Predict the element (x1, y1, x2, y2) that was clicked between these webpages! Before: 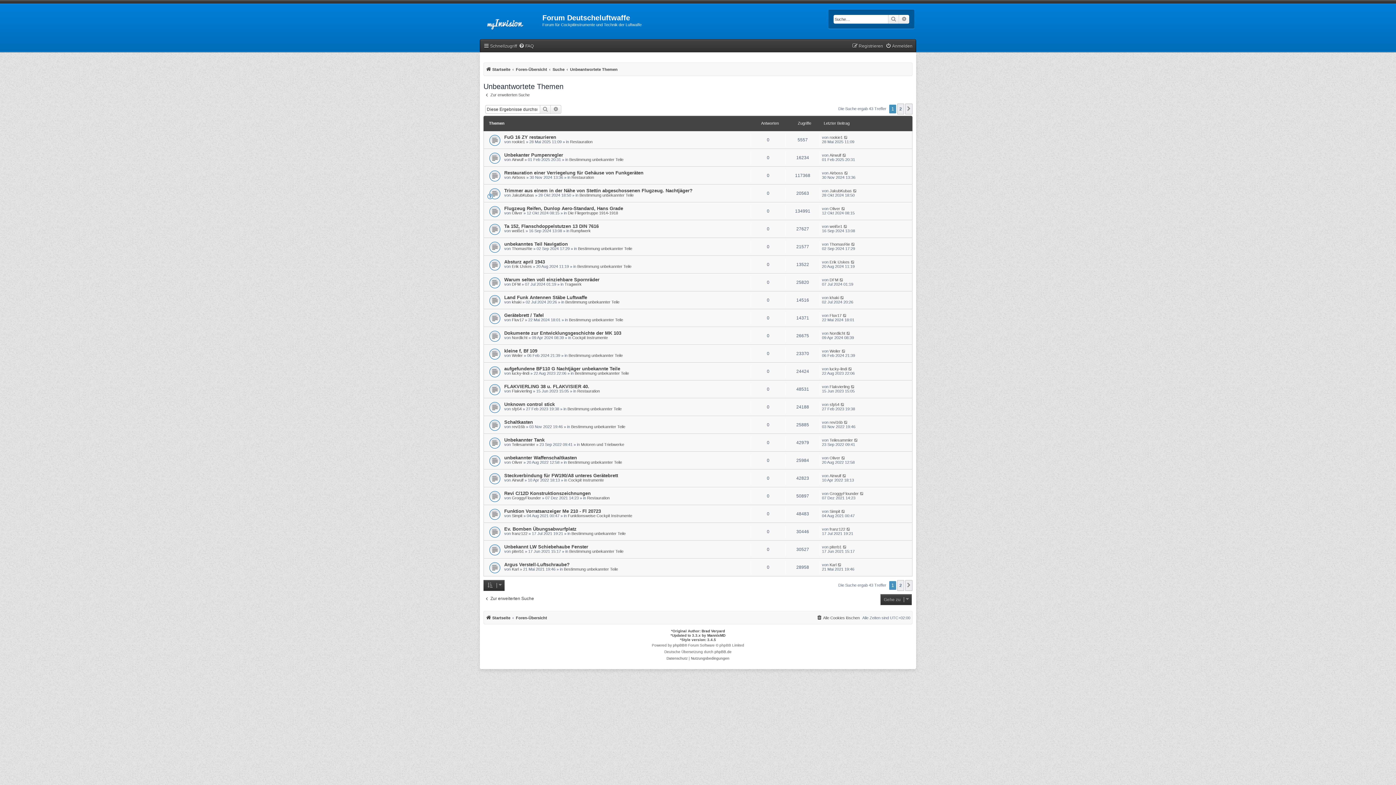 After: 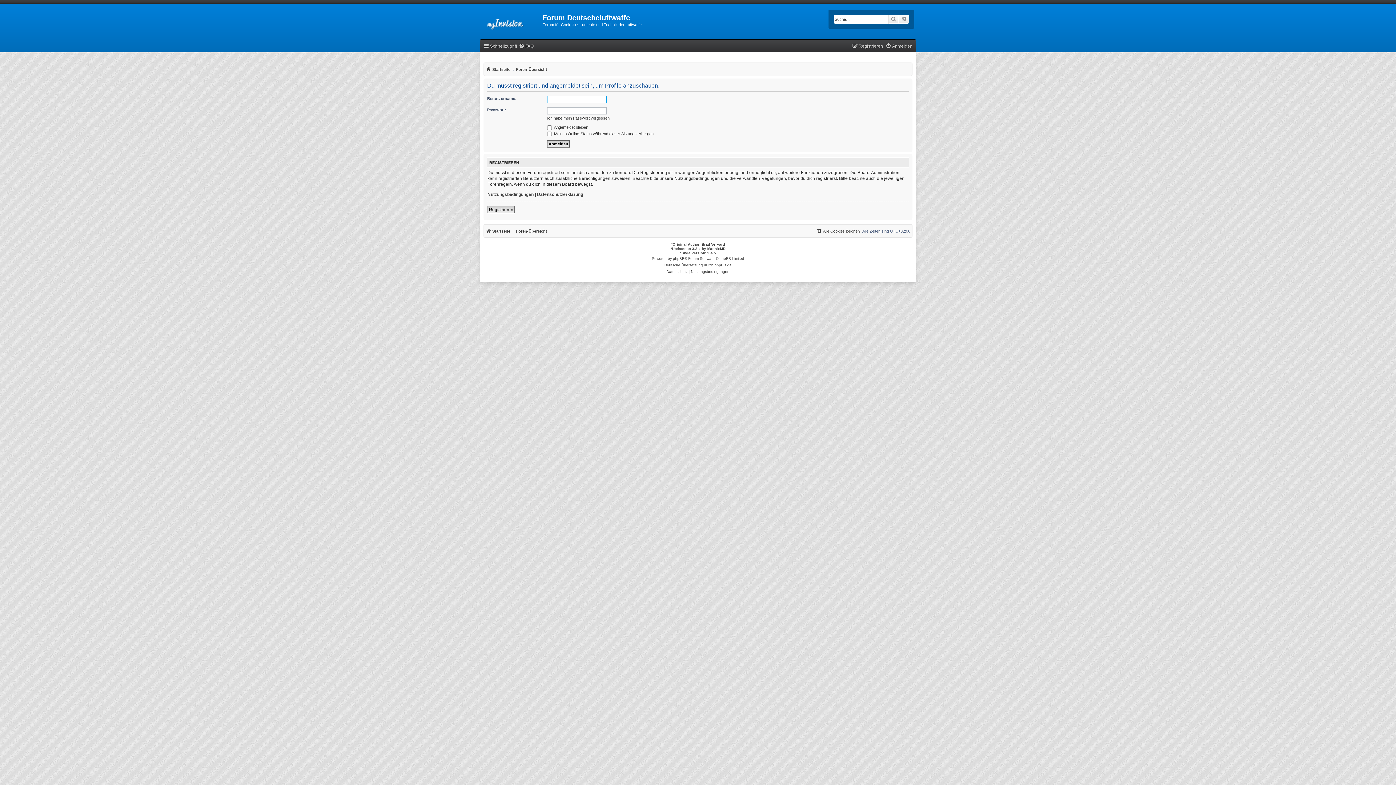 Action: label: ThomasRie bbox: (829, 242, 850, 246)